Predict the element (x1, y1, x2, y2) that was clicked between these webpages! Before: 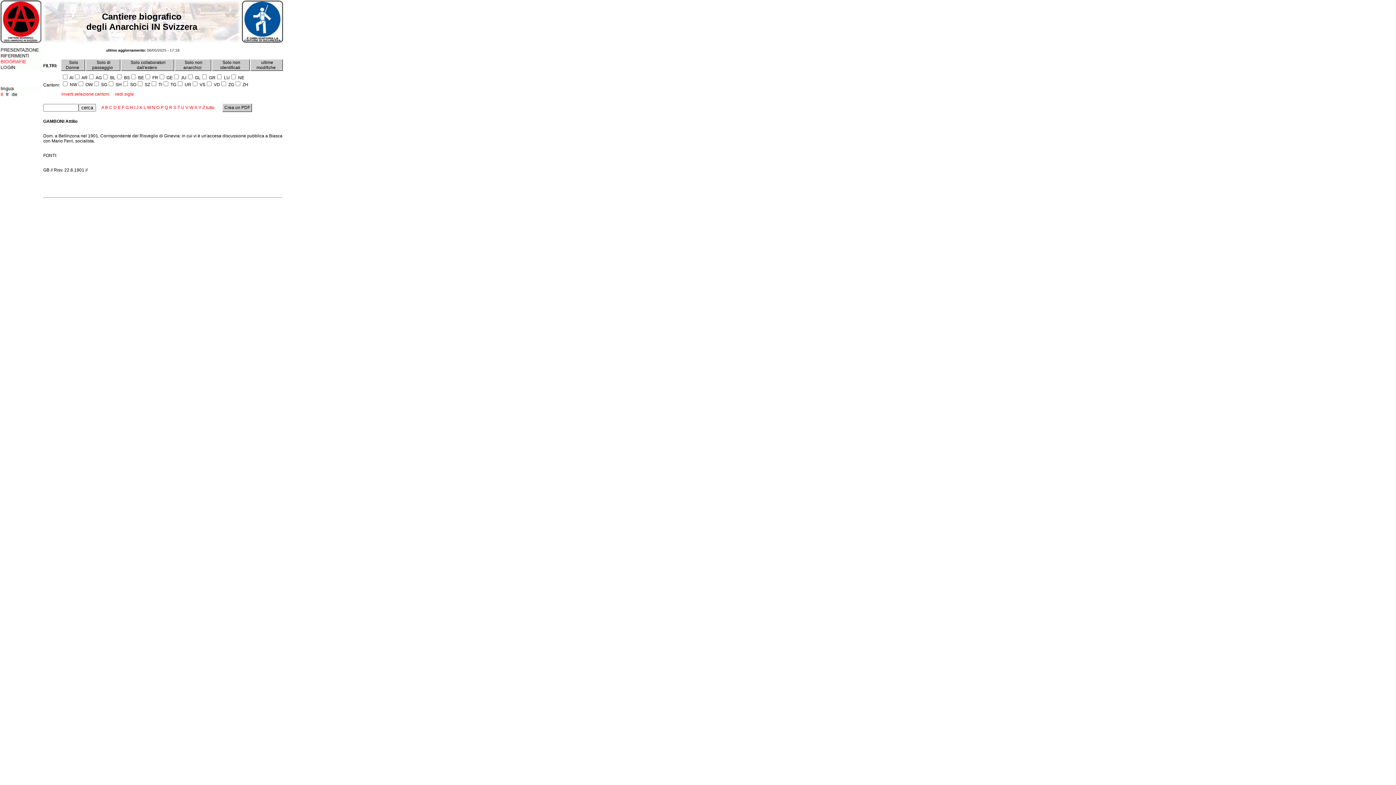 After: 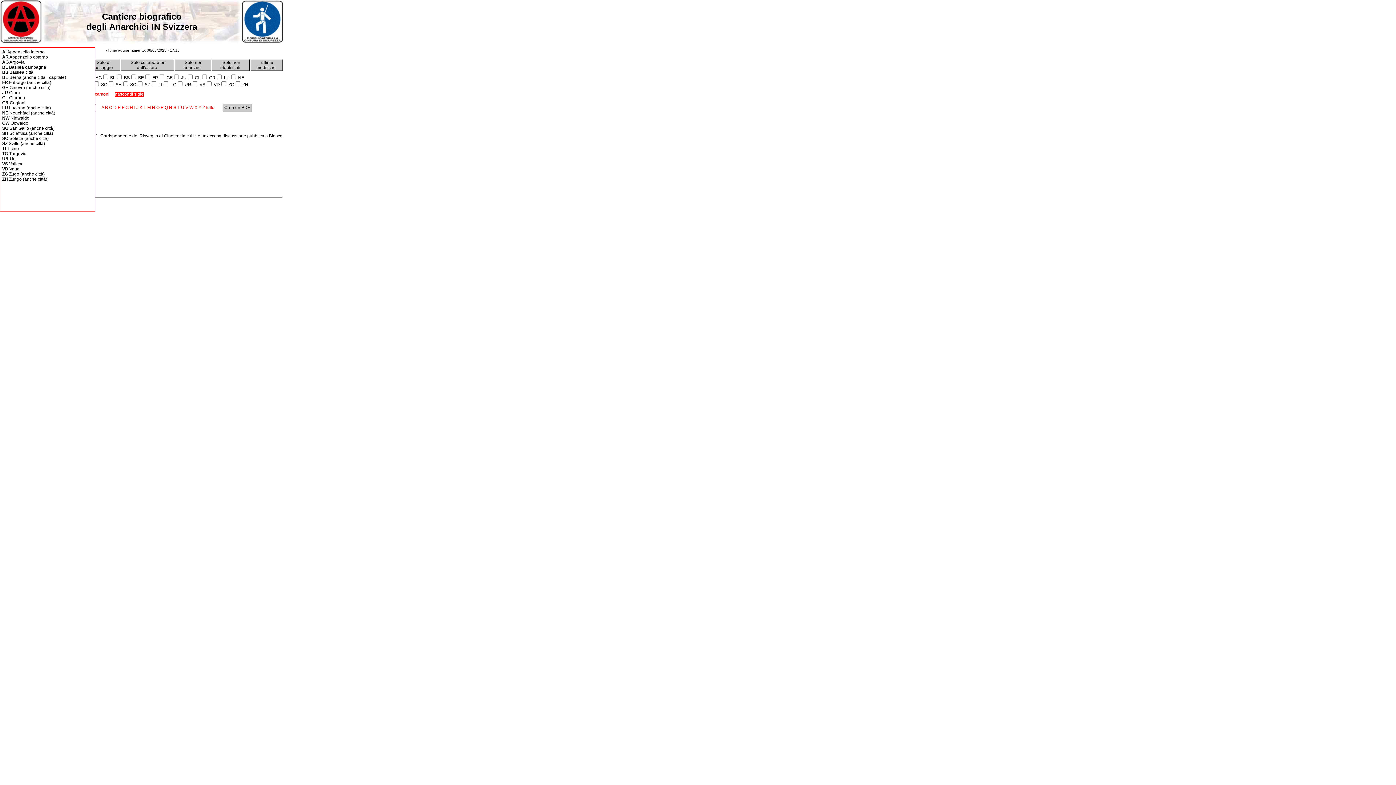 Action: label: vedi sigle bbox: (114, 91, 133, 96)